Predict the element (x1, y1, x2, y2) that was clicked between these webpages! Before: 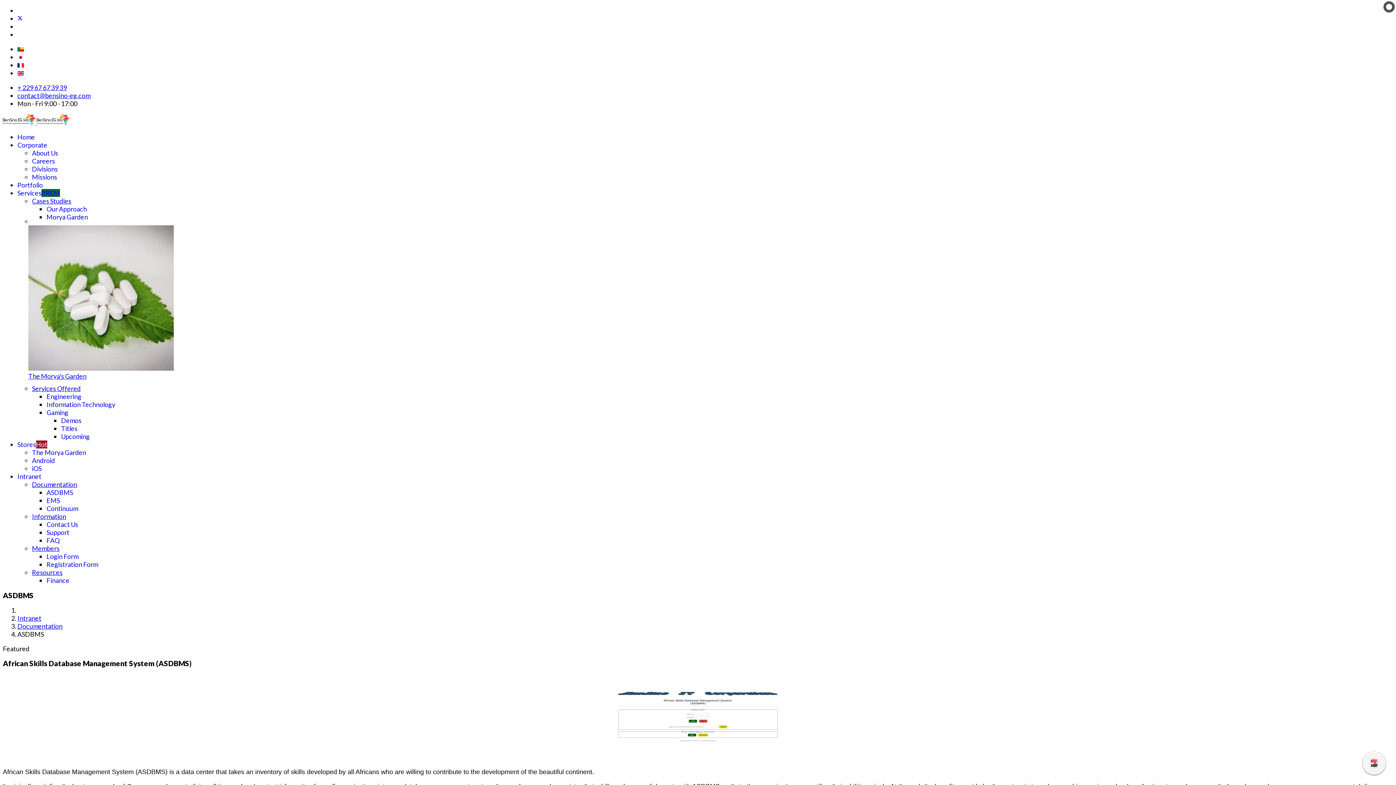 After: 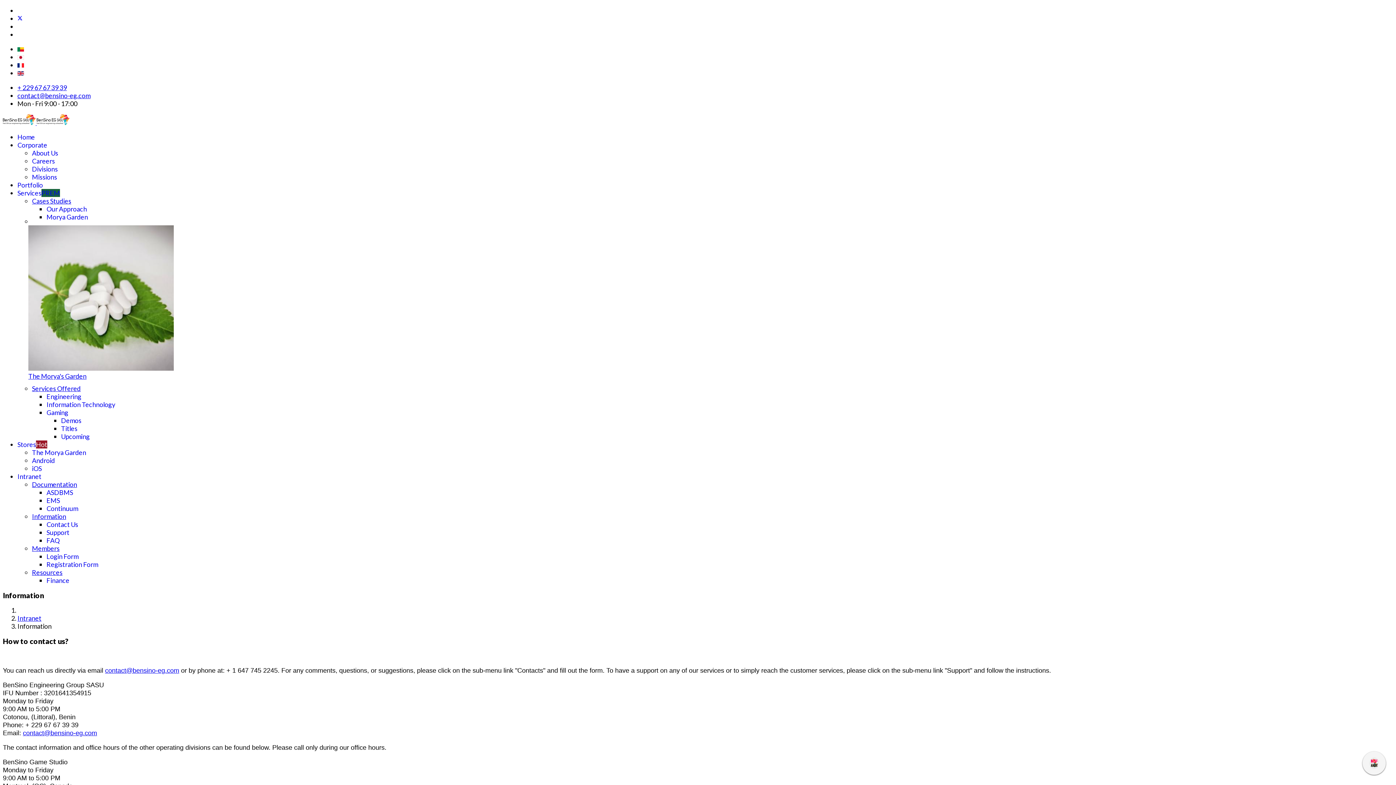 Action: bbox: (32, 512, 66, 520) label: Information